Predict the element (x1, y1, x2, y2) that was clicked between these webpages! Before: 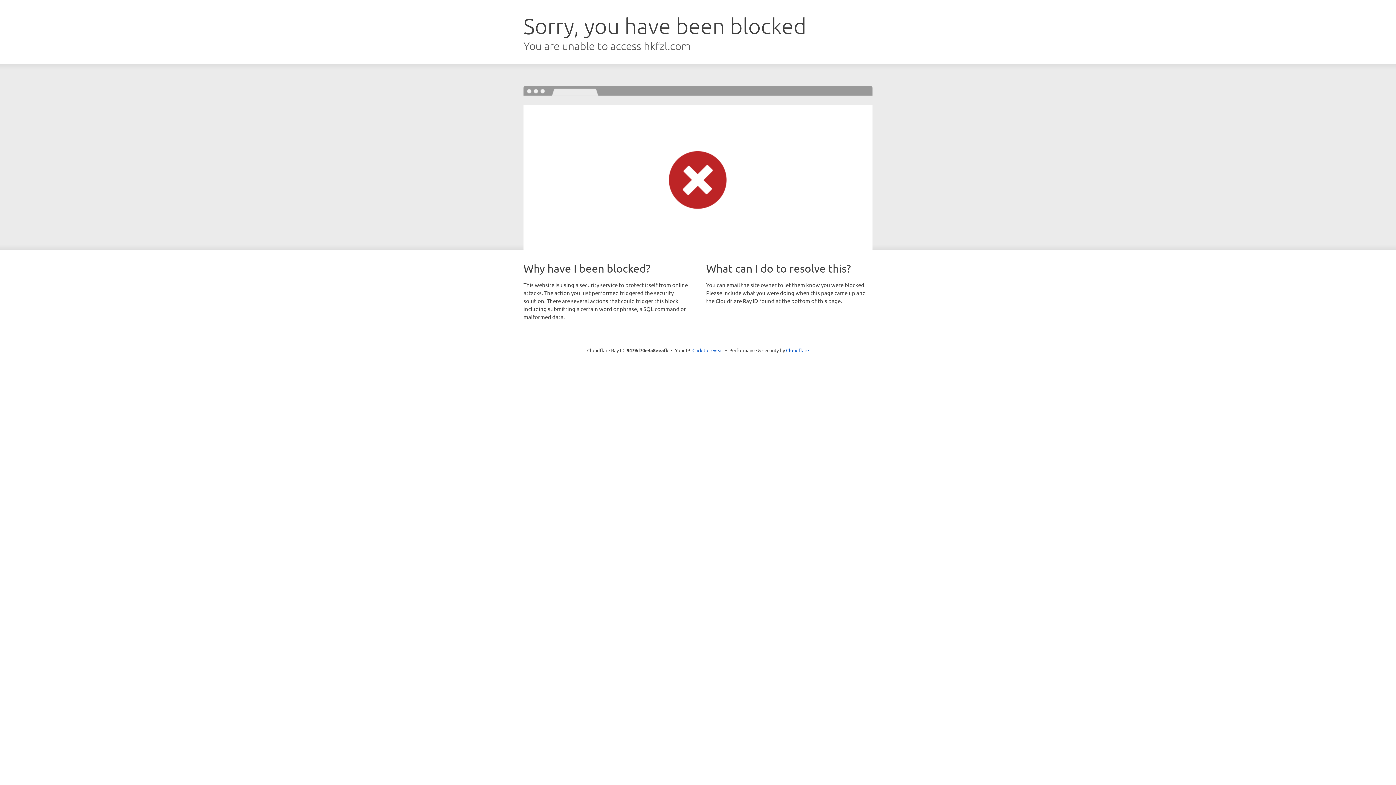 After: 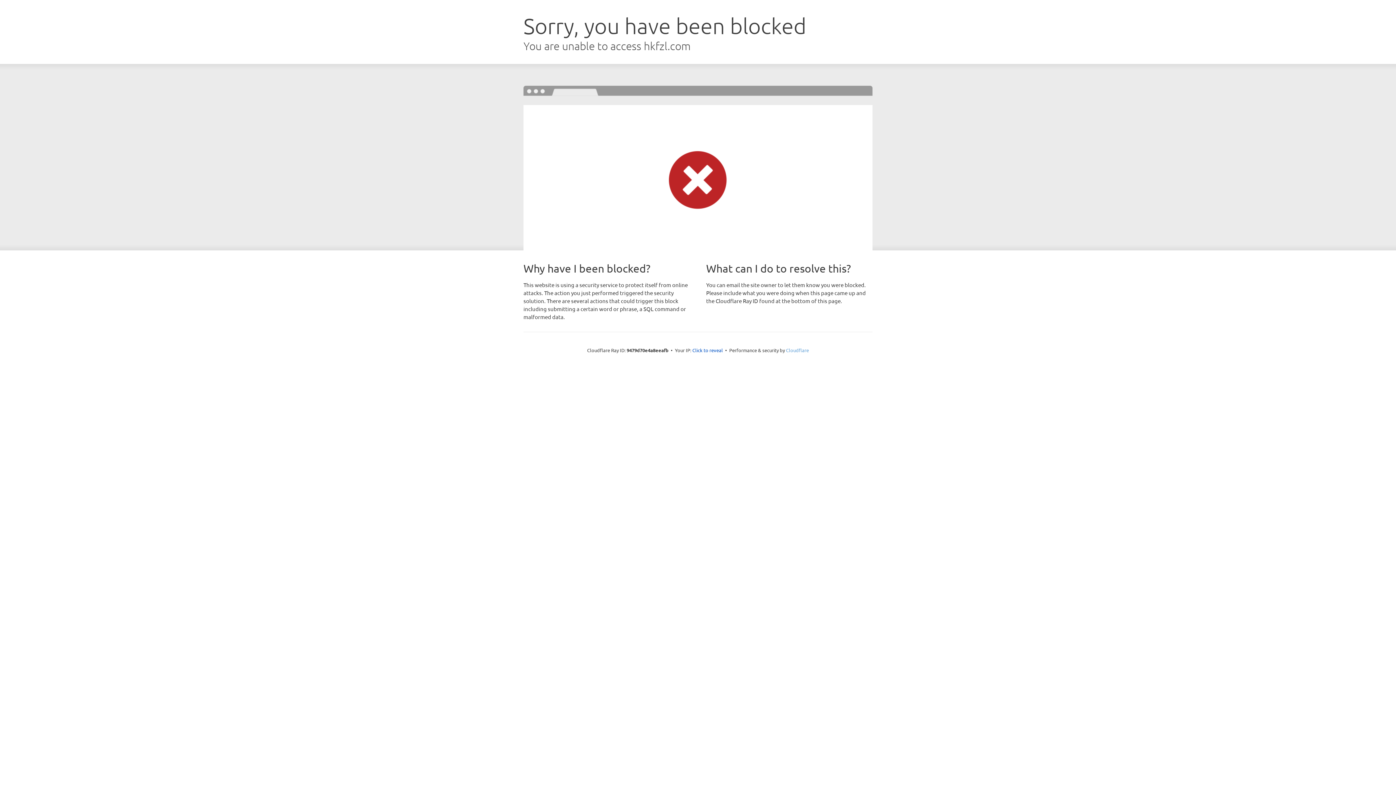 Action: label: Cloudflare bbox: (786, 347, 809, 353)